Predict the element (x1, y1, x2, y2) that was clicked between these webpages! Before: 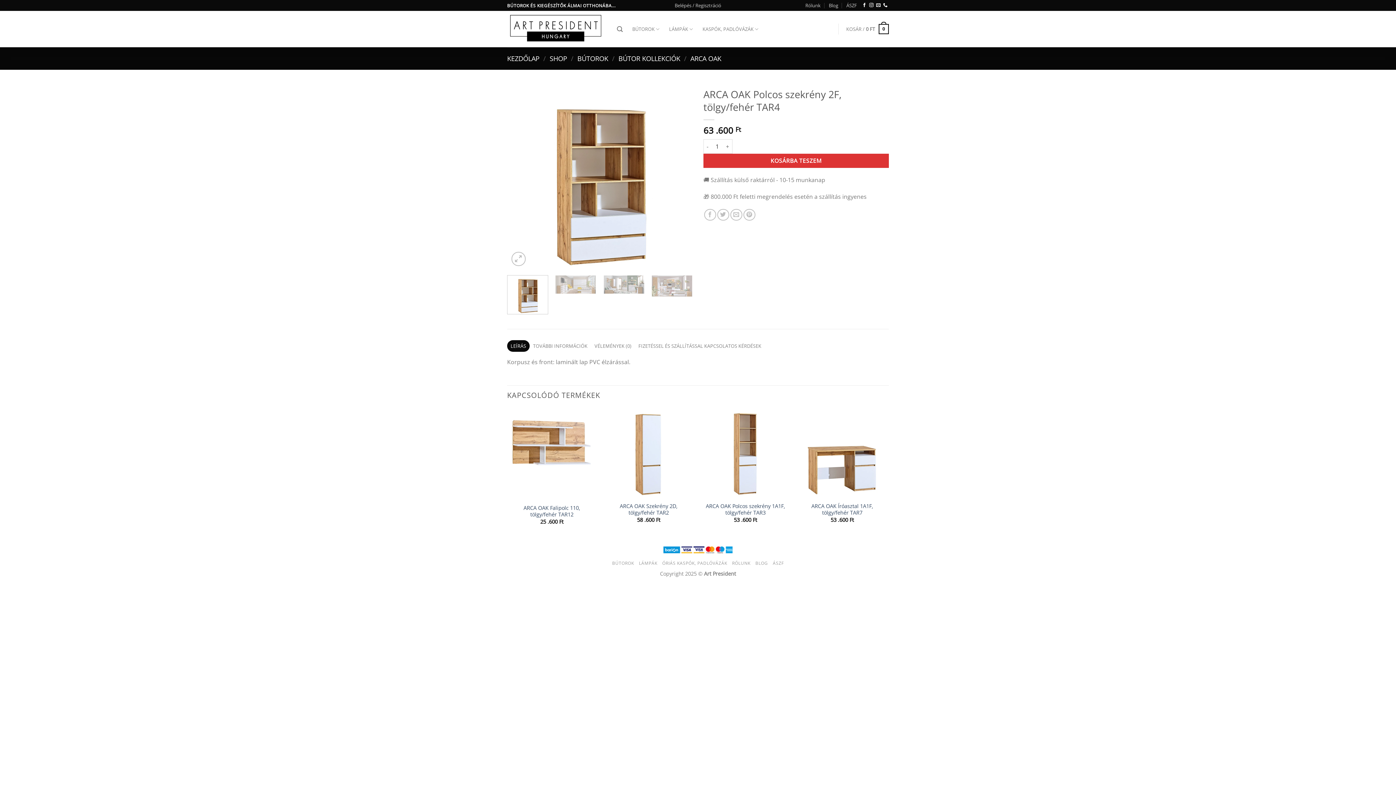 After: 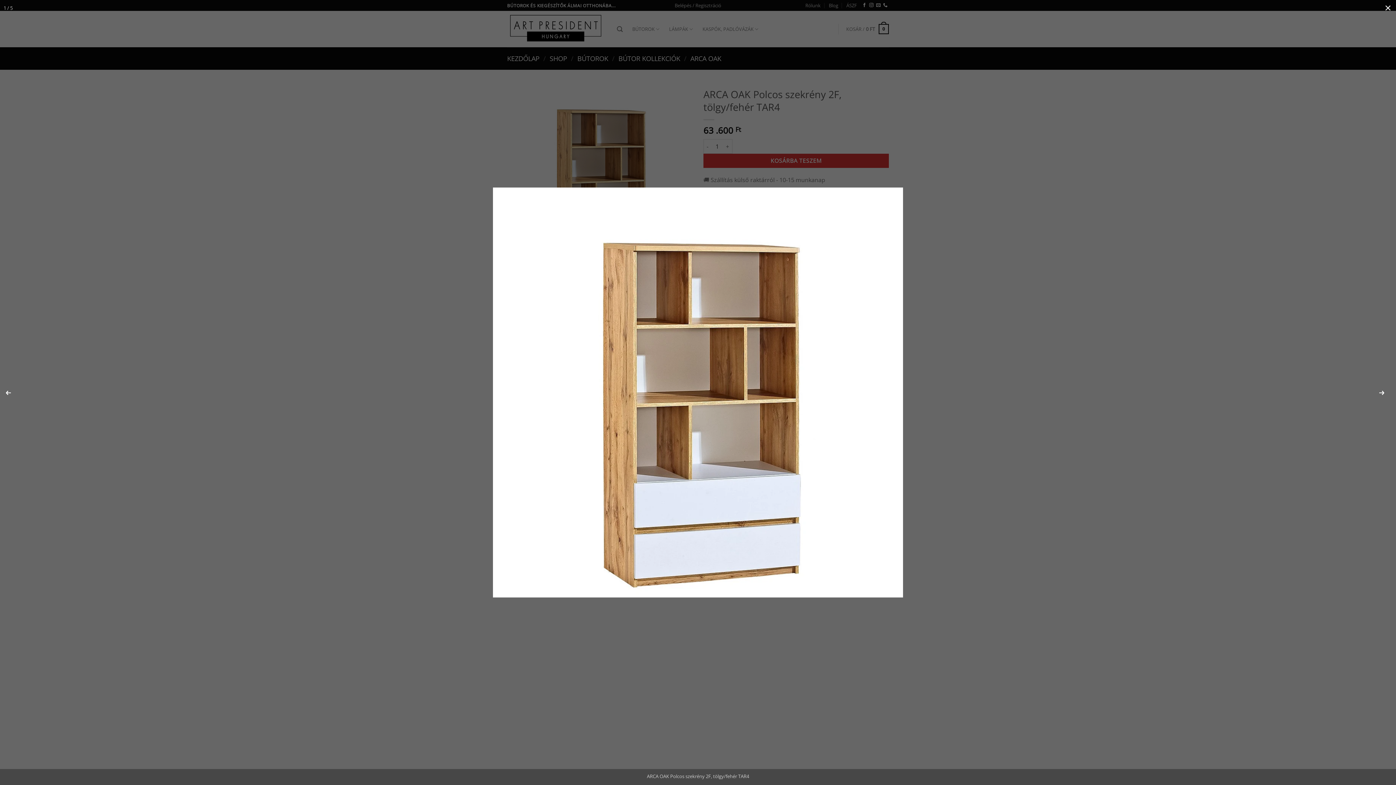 Action: bbox: (507, 172, 692, 180)